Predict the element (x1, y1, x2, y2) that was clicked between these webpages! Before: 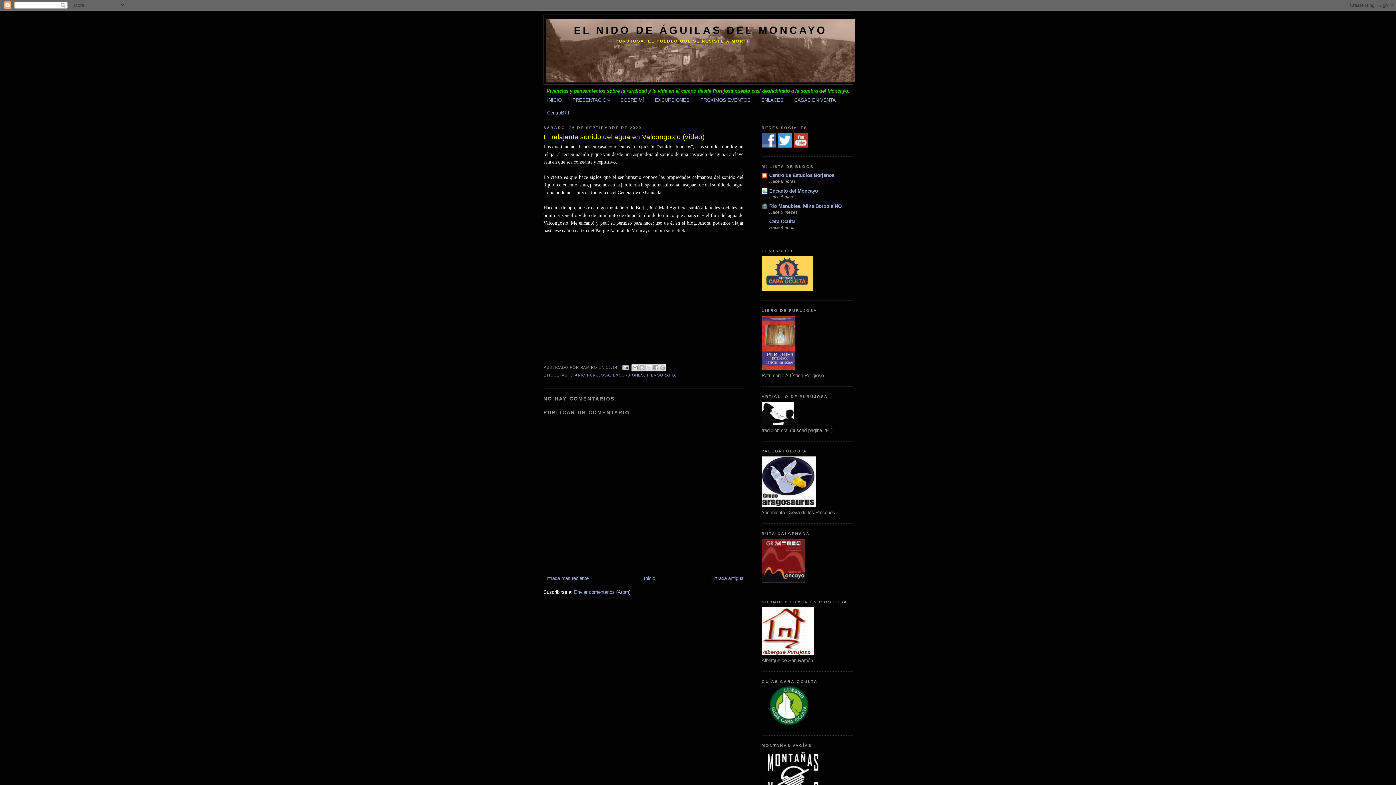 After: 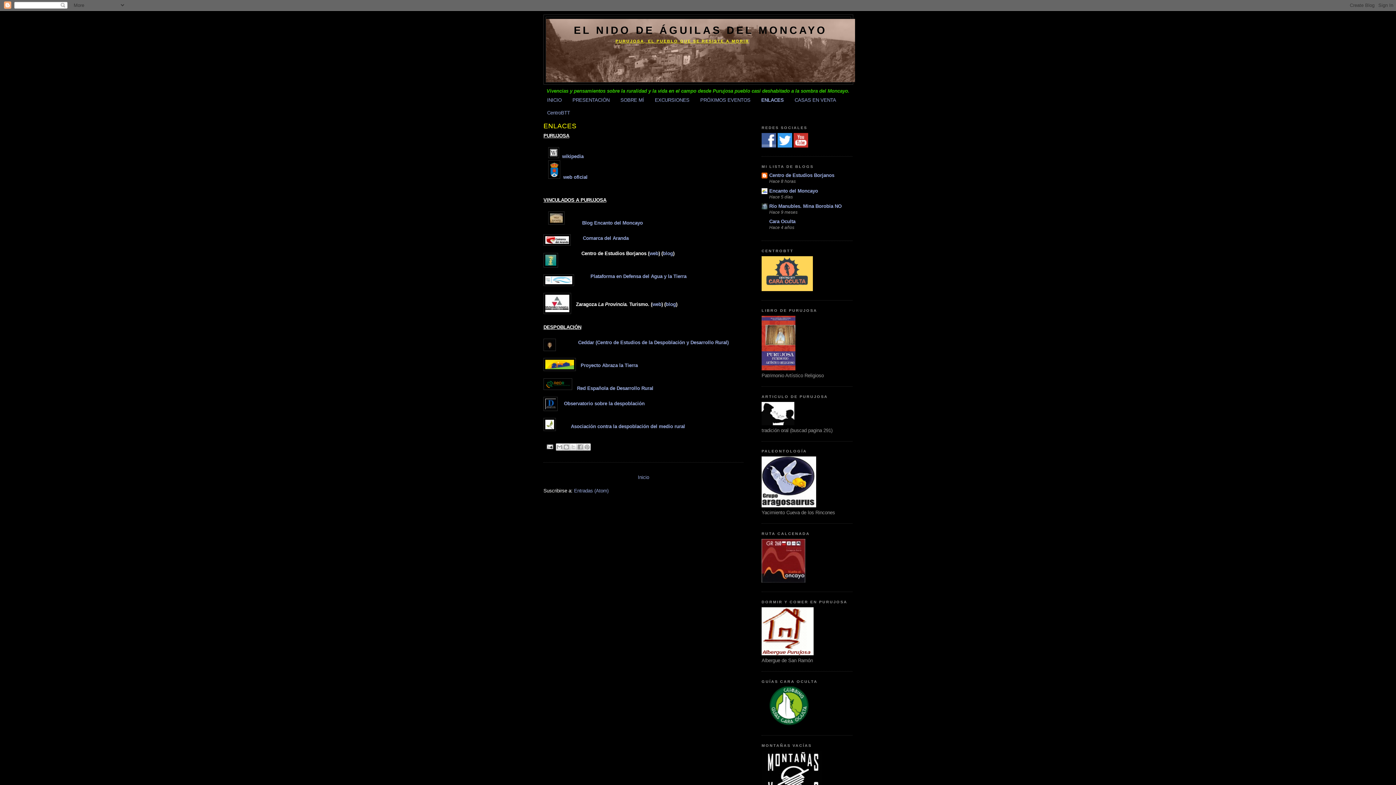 Action: bbox: (761, 97, 783, 102) label: ENLACES